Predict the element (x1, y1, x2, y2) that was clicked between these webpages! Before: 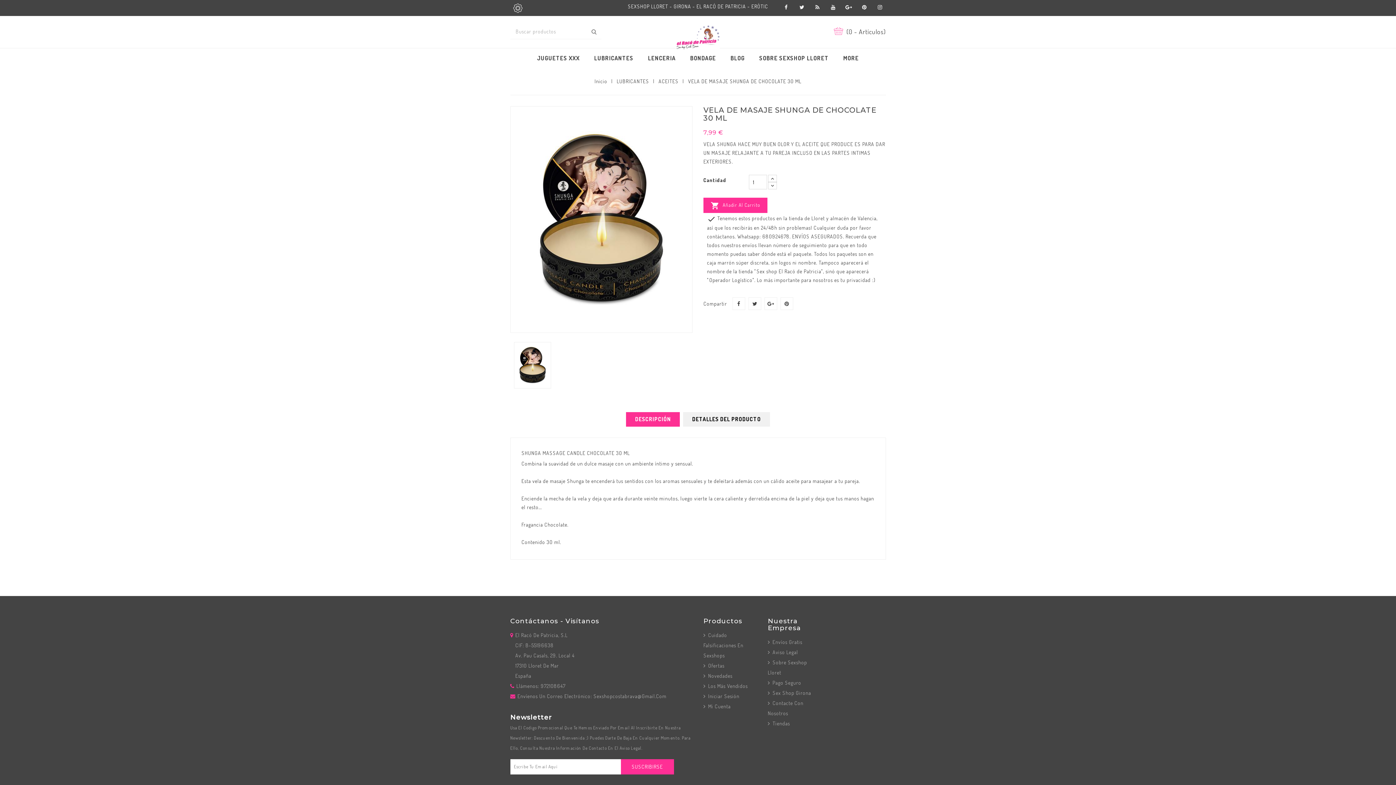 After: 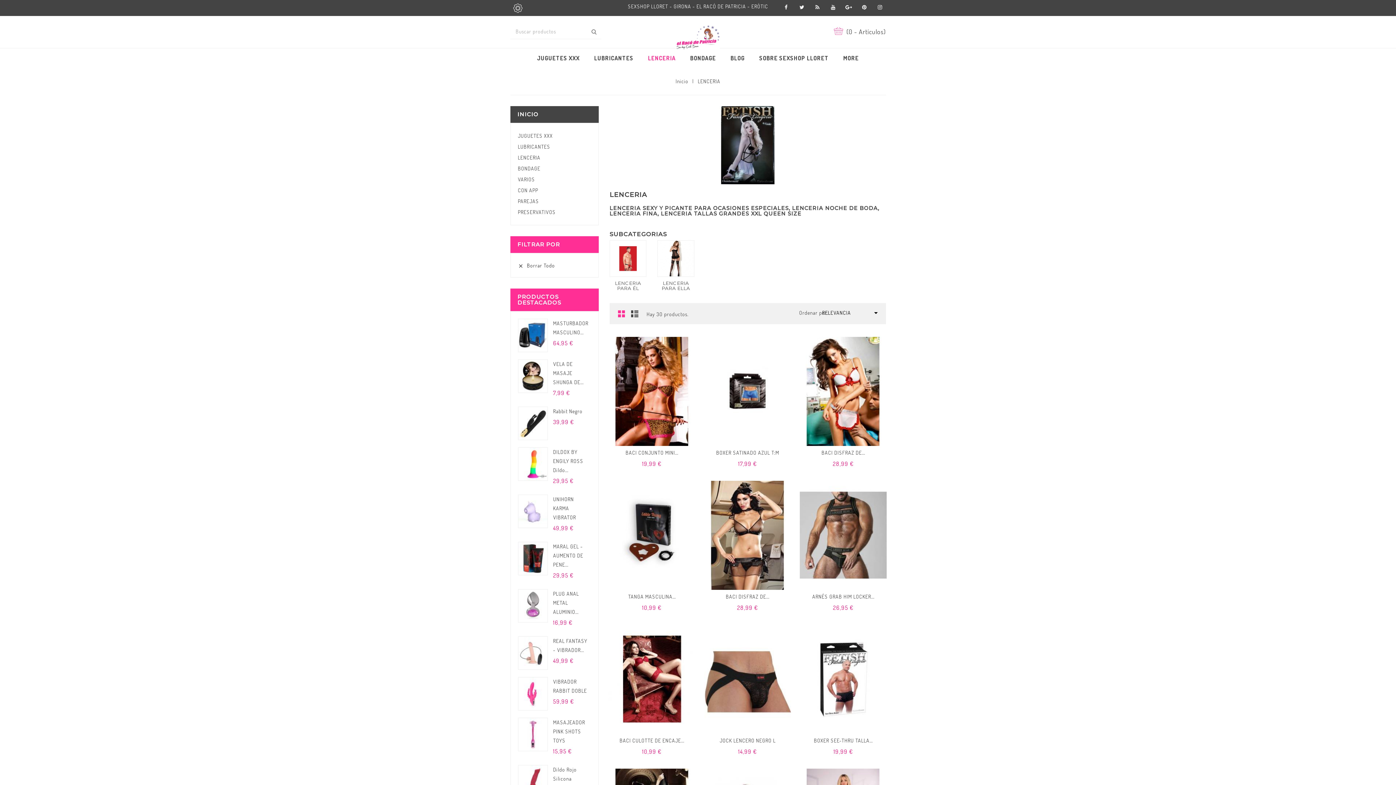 Action: label: LENCERIA bbox: (640, 48, 683, 68)